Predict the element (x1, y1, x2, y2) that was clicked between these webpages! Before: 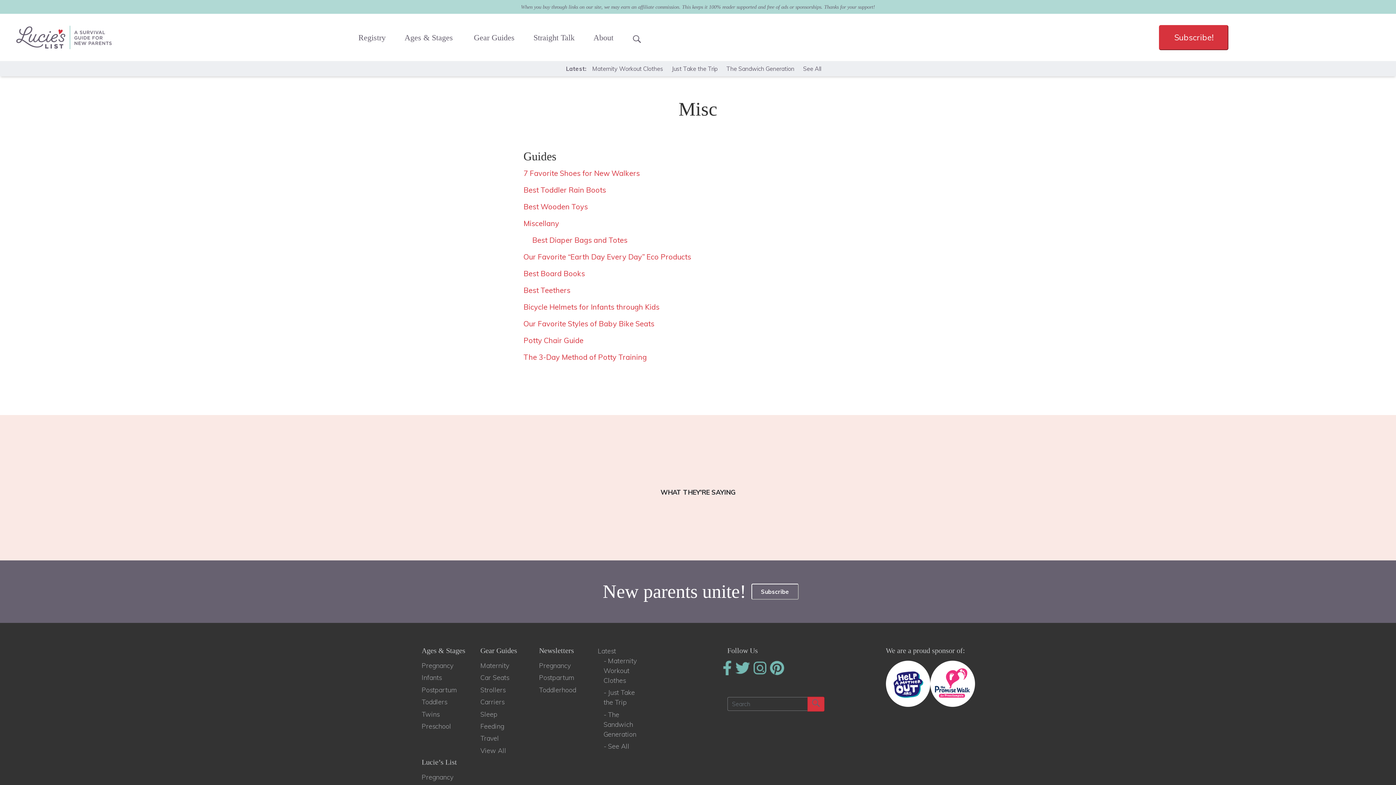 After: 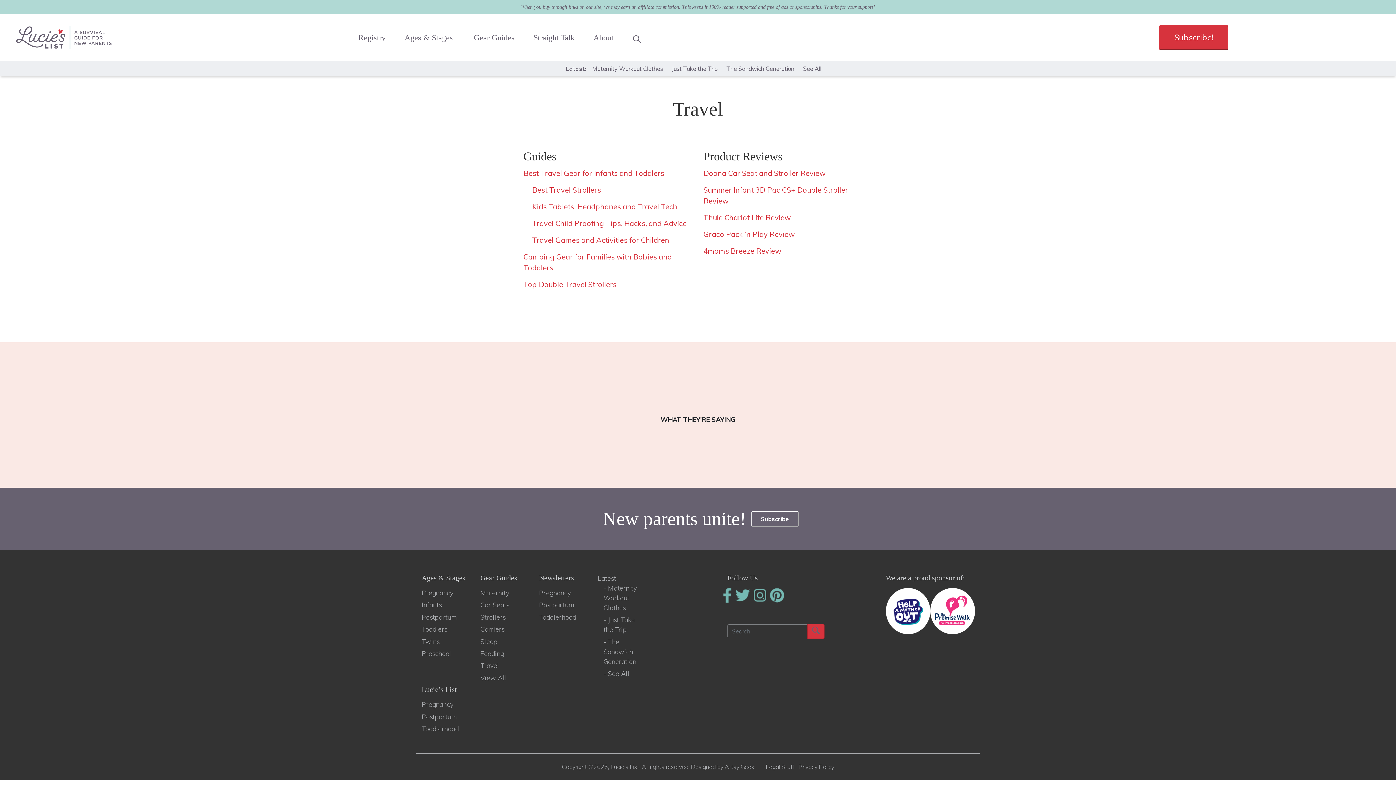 Action: label: Travel bbox: (480, 734, 499, 743)